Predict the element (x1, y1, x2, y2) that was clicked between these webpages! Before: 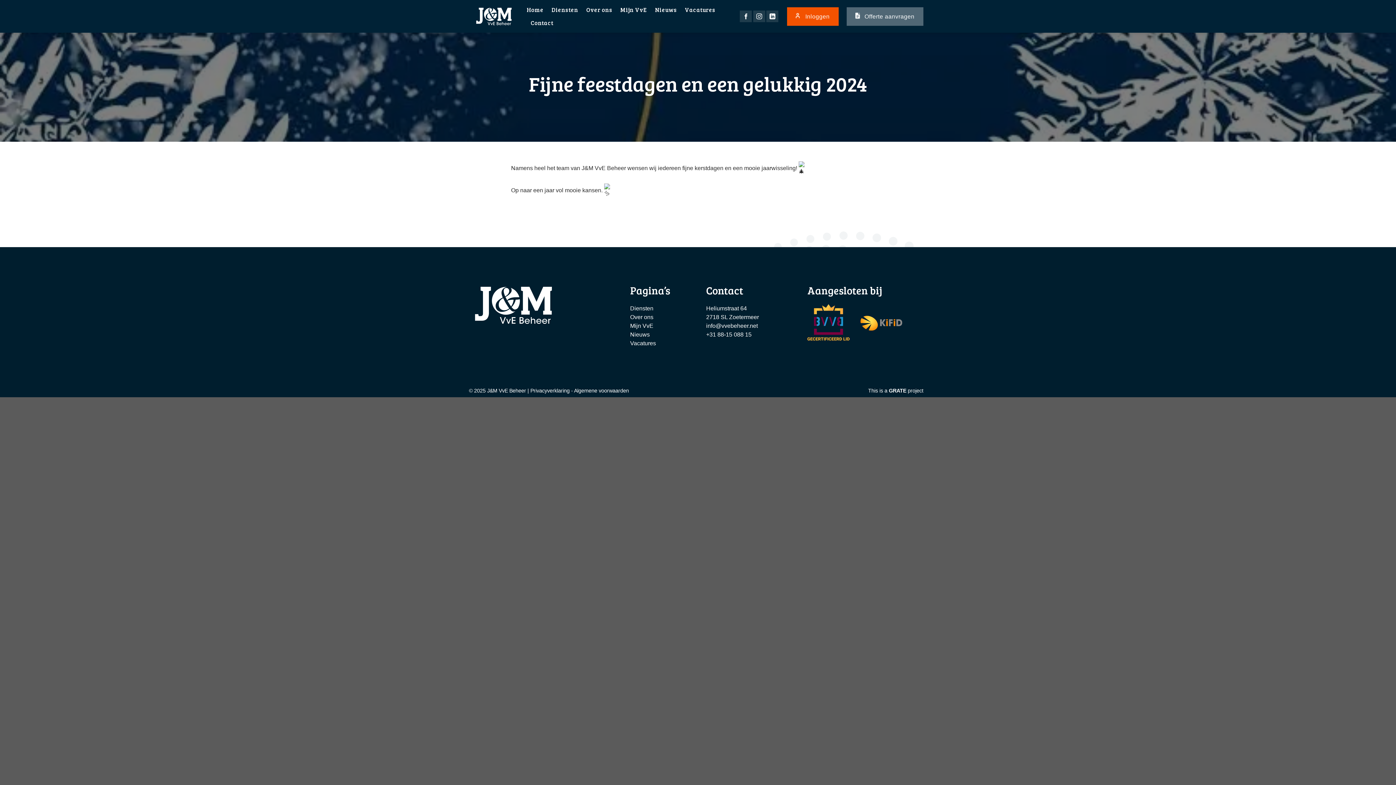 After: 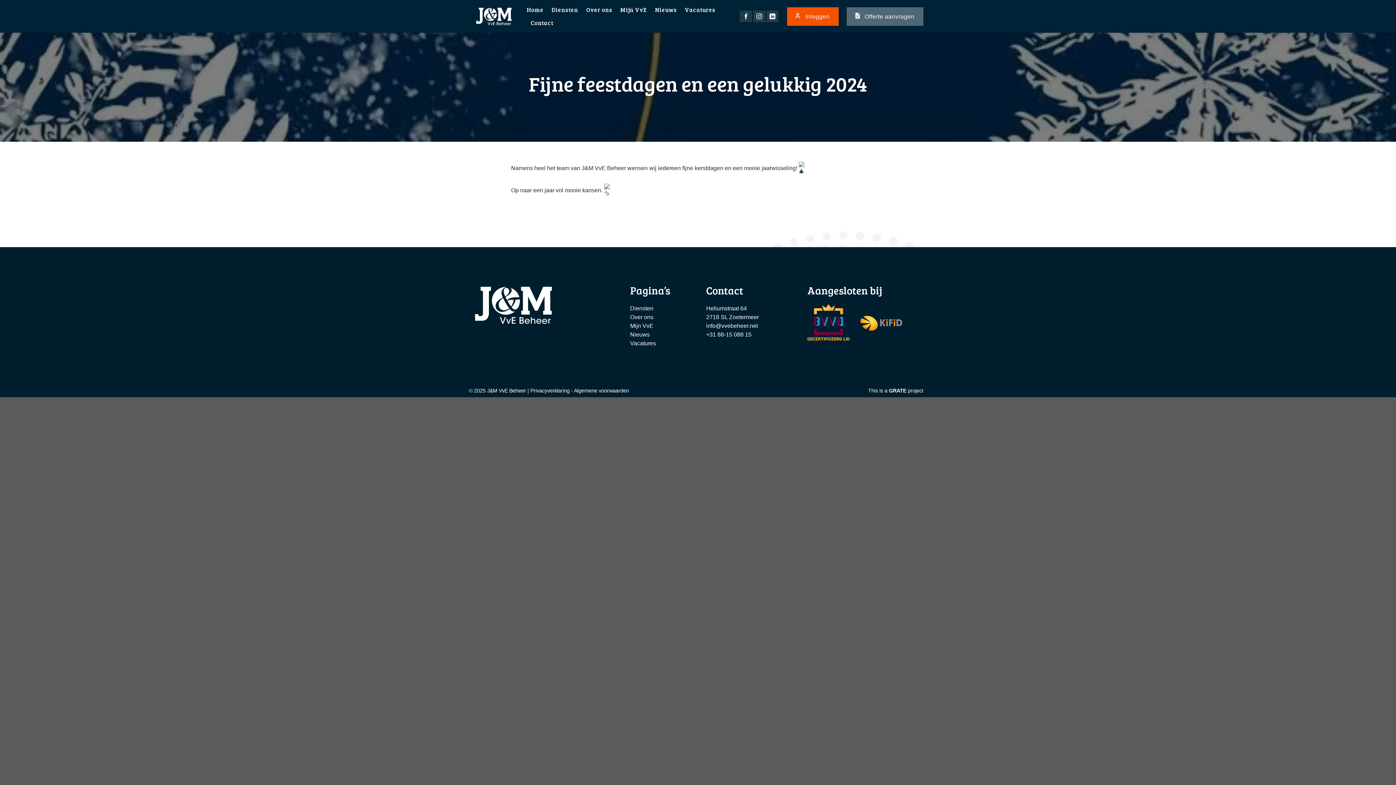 Action: bbox: (807, 304, 849, 340)